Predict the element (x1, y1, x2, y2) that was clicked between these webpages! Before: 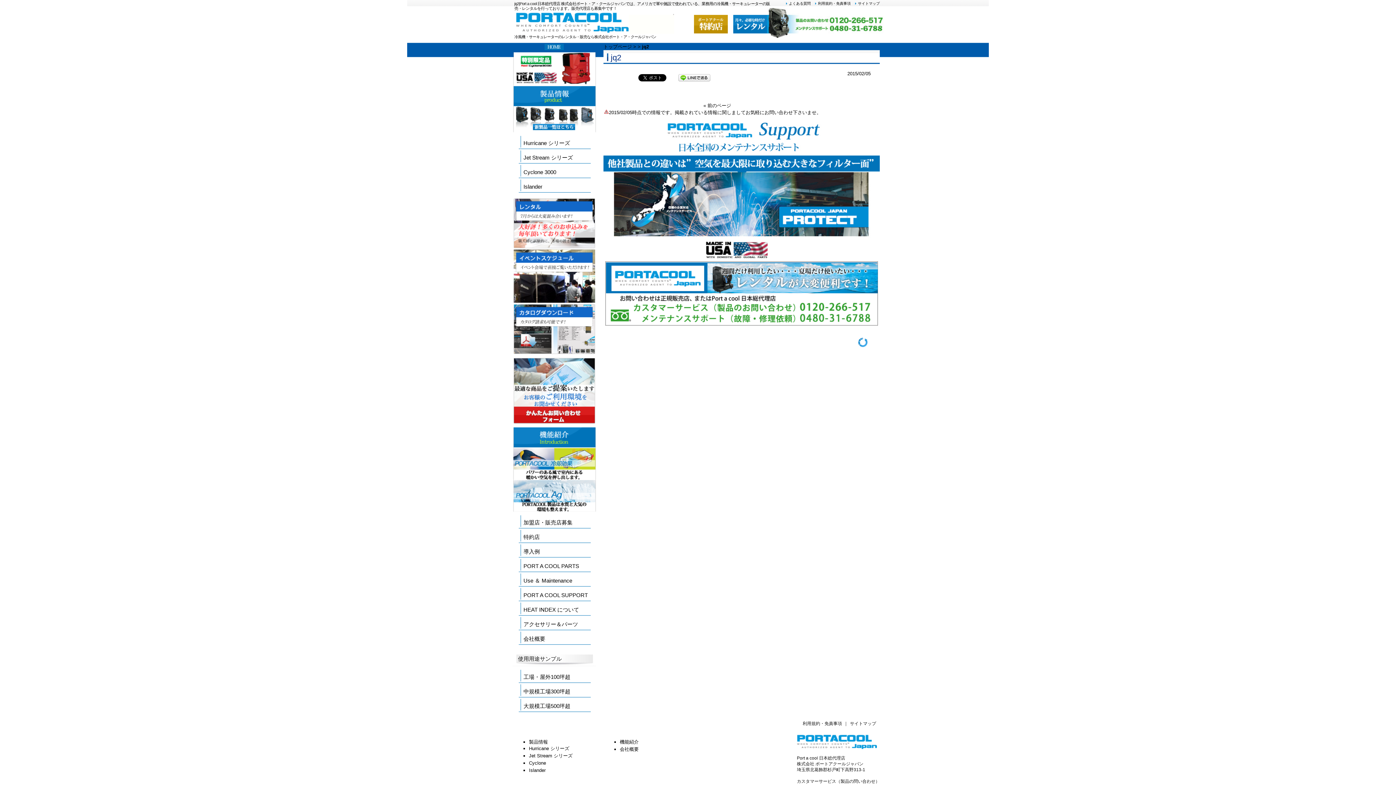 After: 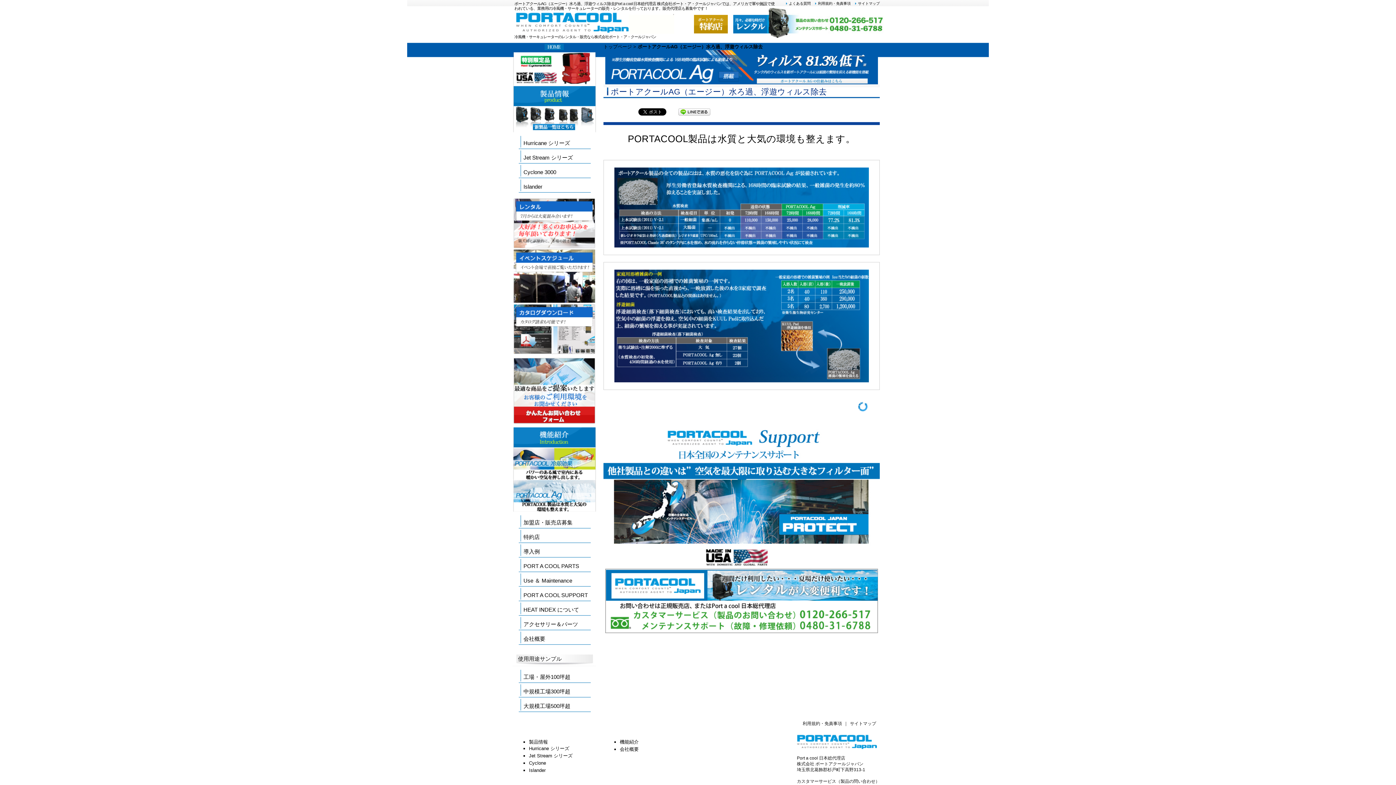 Action: bbox: (512, 507, 596, 513)